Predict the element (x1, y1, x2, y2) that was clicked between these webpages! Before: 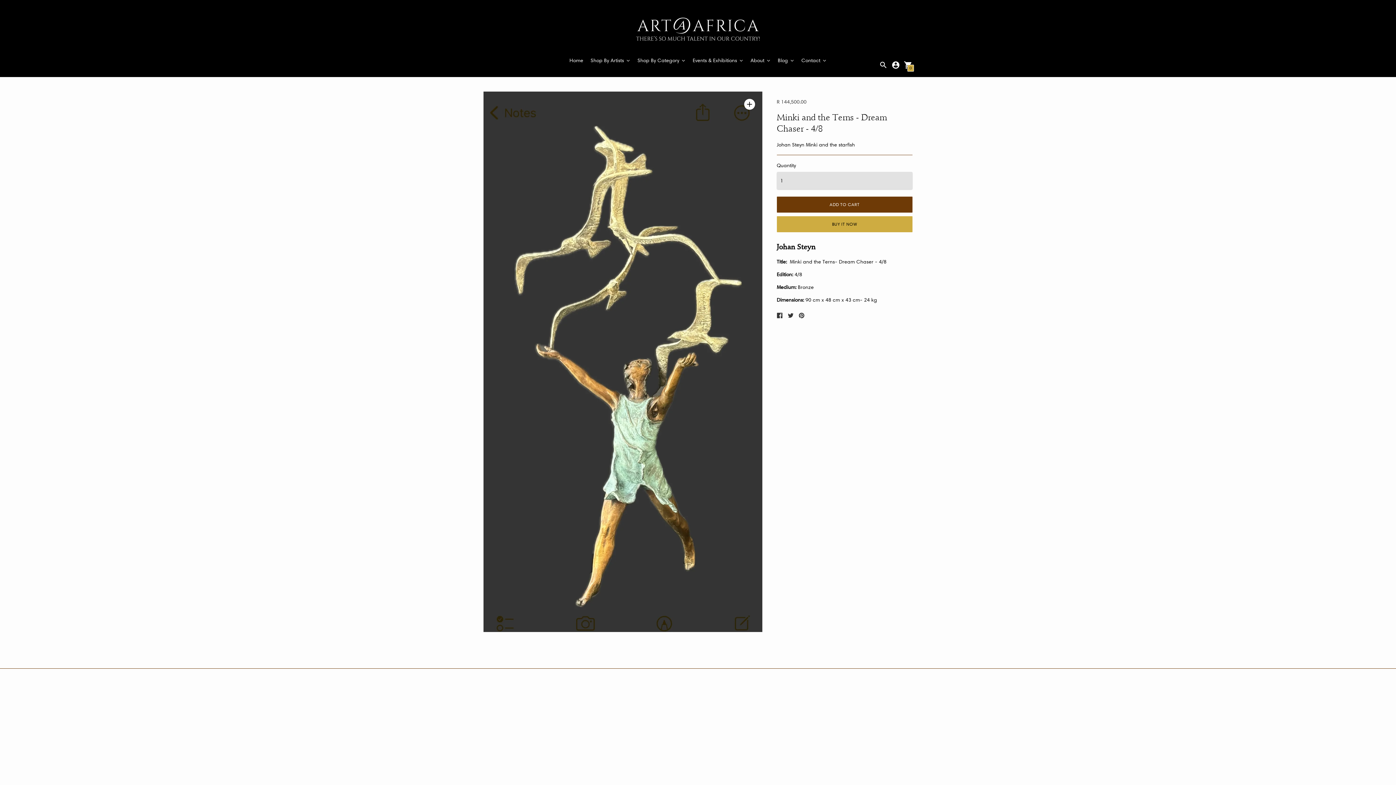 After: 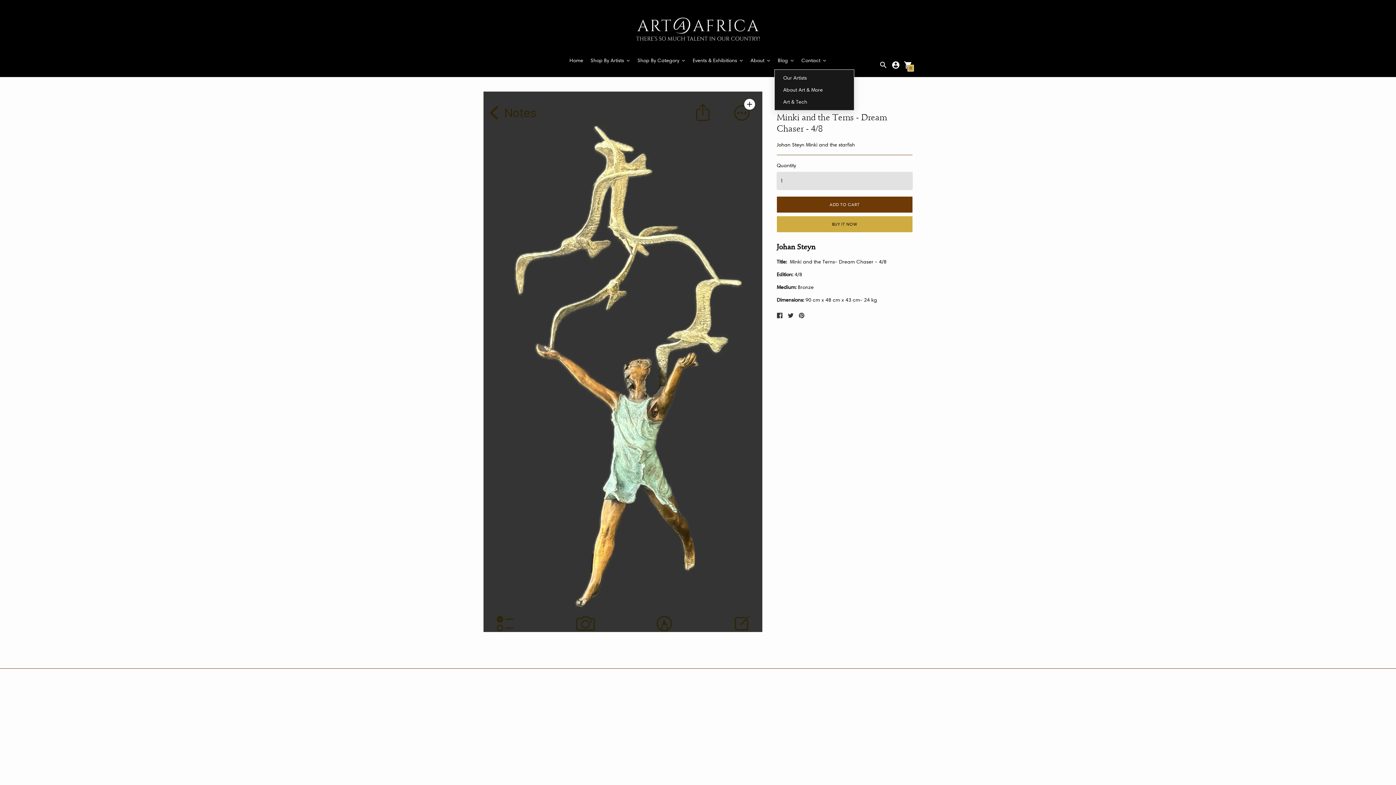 Action: label: Blog bbox: (774, 51, 798, 69)